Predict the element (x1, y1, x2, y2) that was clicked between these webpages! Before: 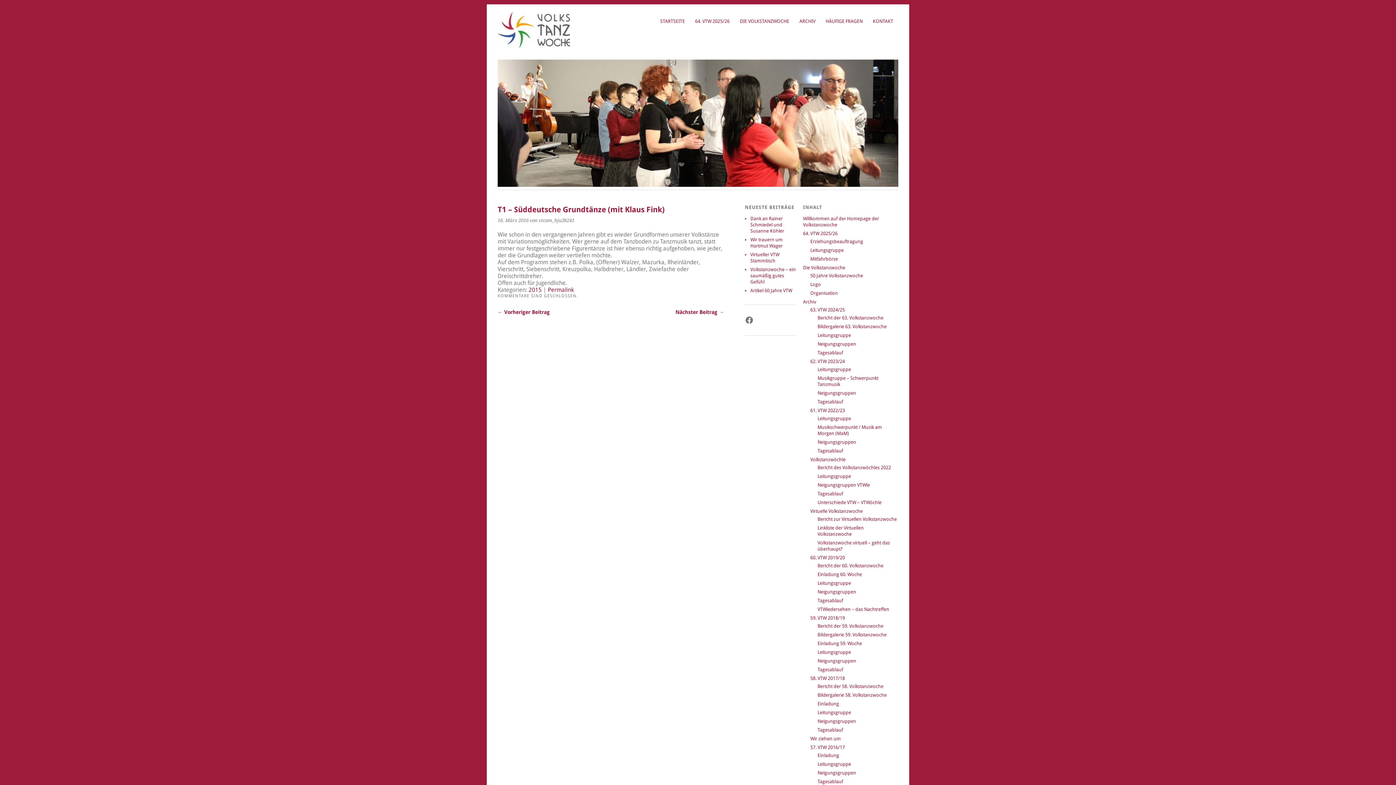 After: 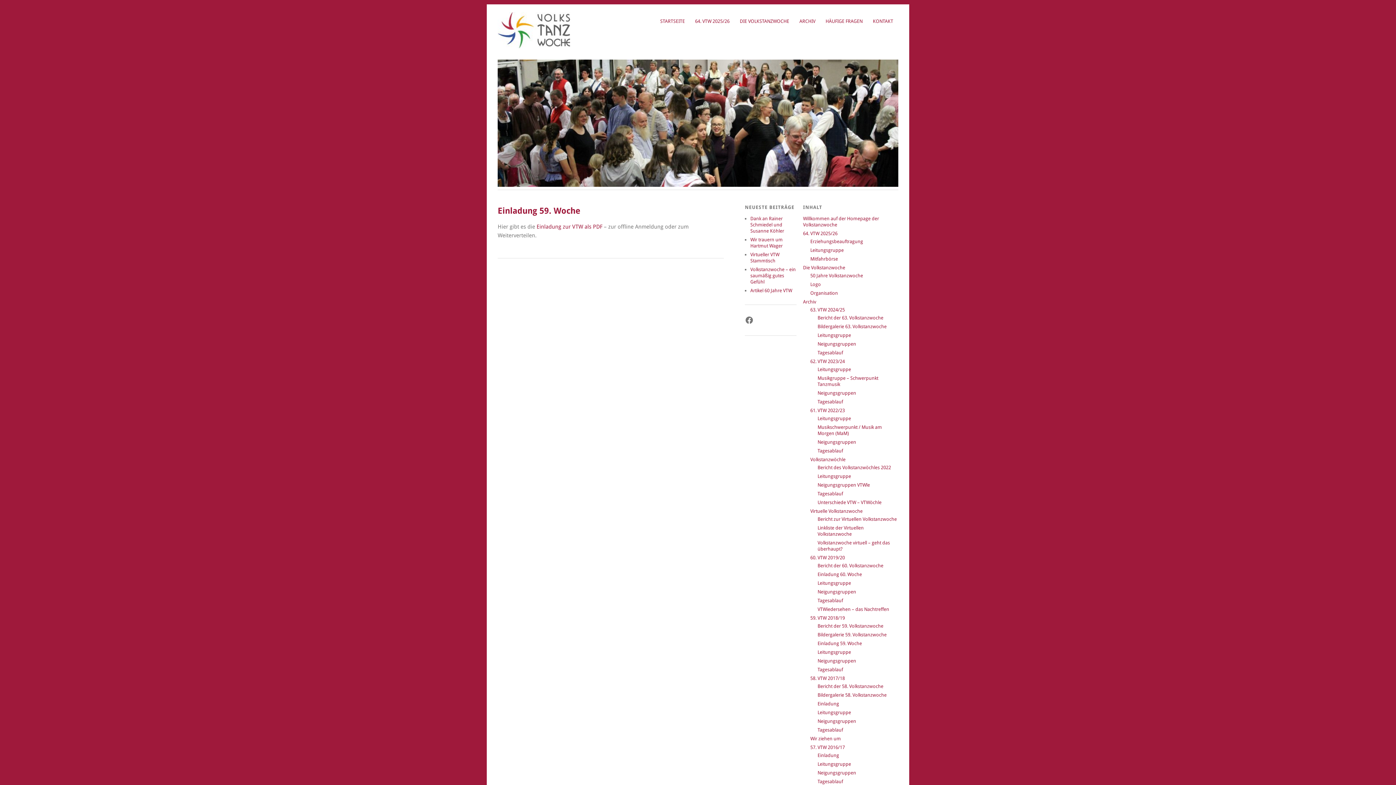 Action: bbox: (817, 641, 862, 646) label: Einladung 59. Woche